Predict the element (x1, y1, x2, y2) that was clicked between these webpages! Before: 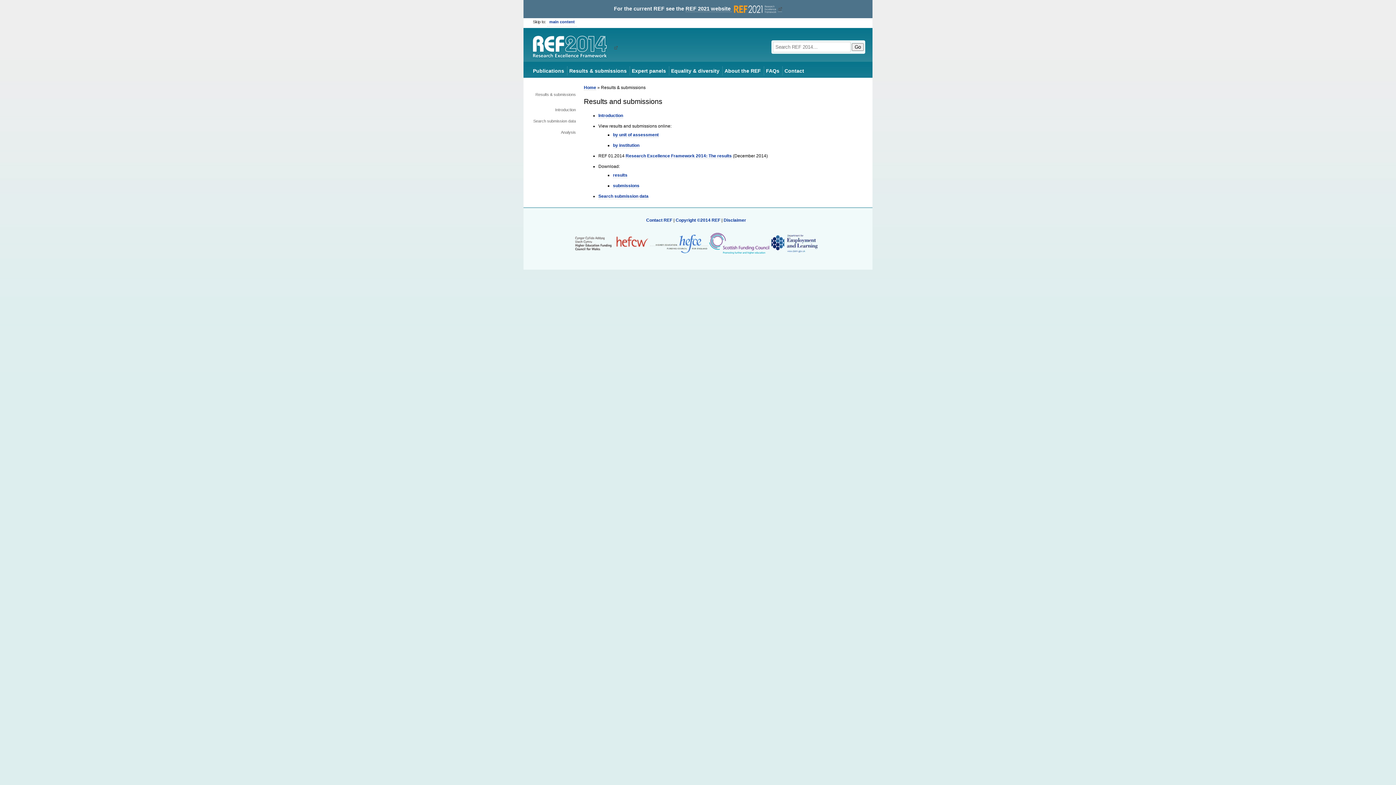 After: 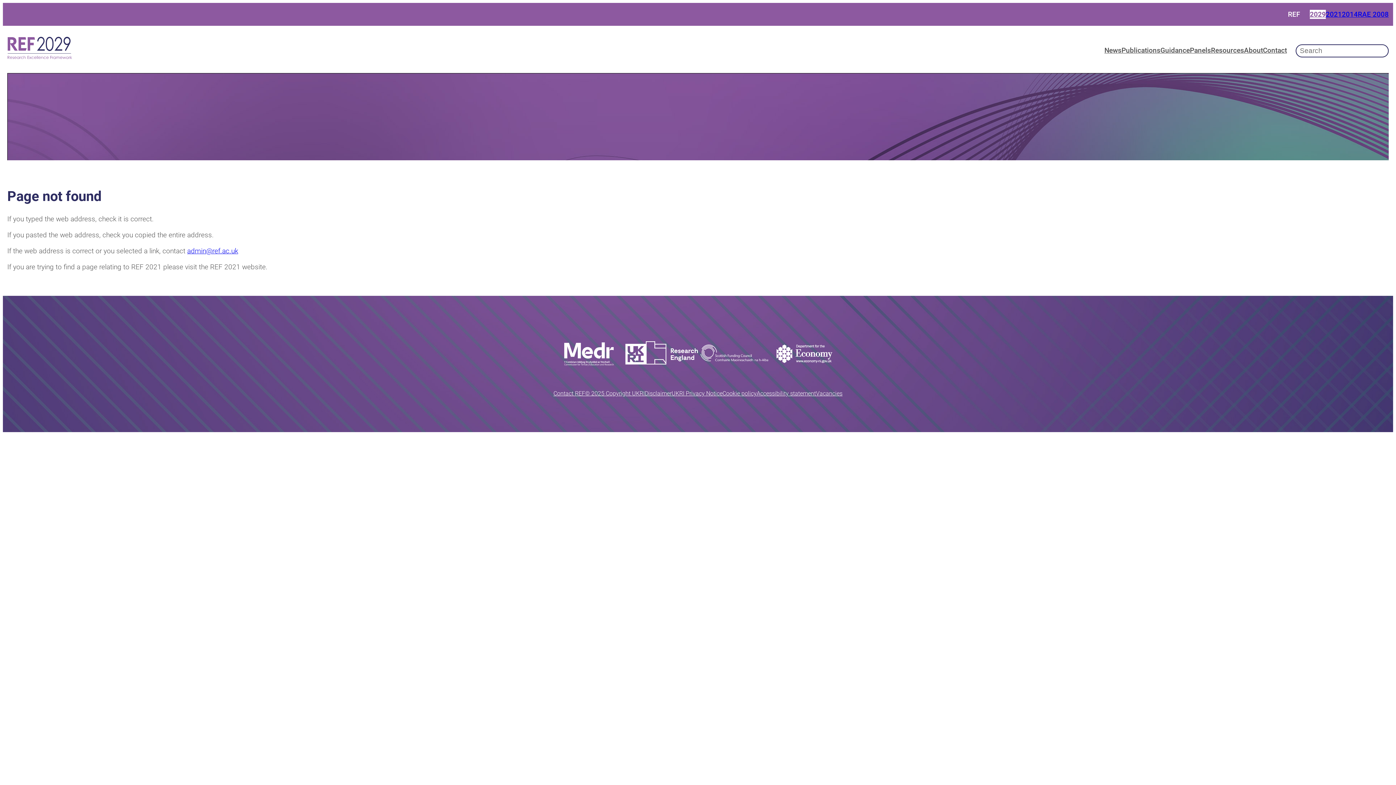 Action: label: Research Excellence Framework 2014: The results bbox: (625, 153, 732, 159)